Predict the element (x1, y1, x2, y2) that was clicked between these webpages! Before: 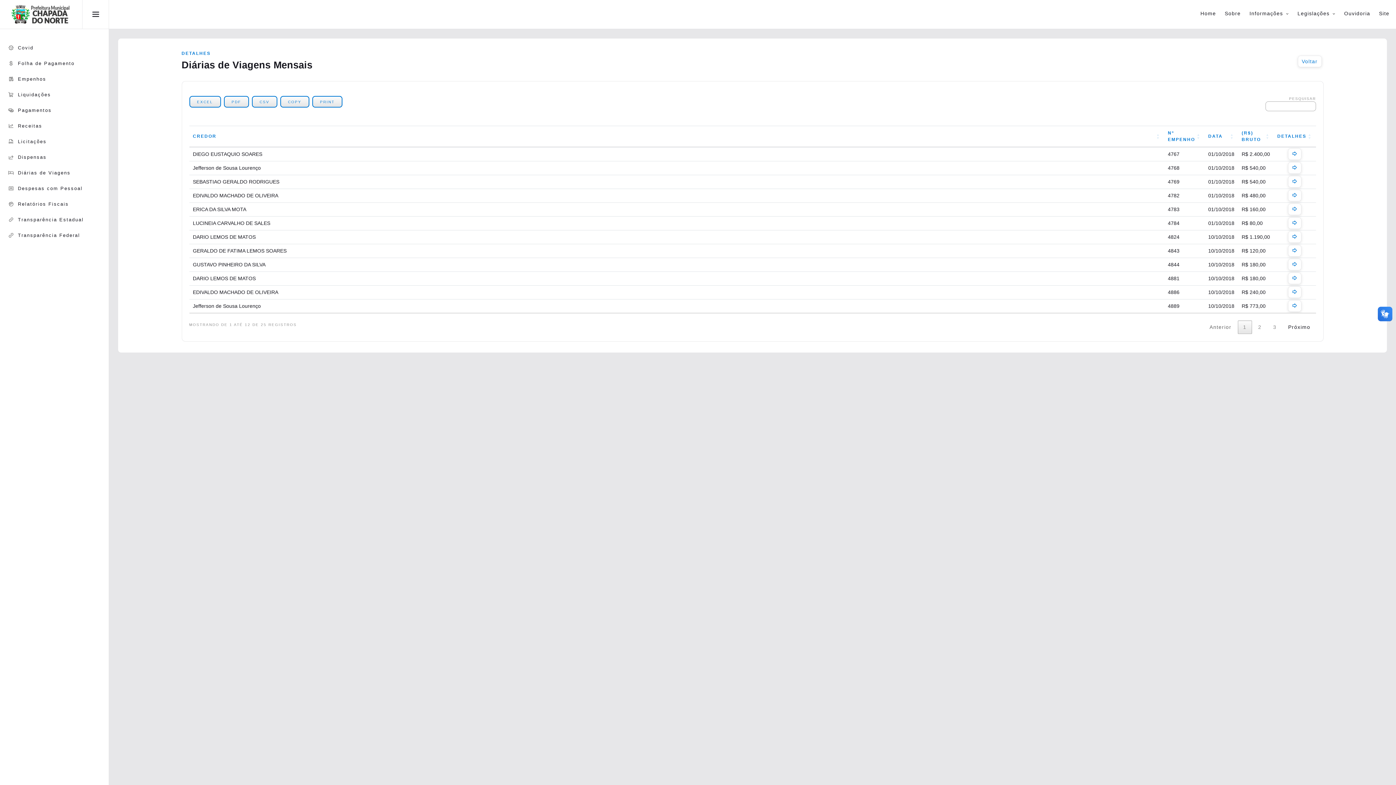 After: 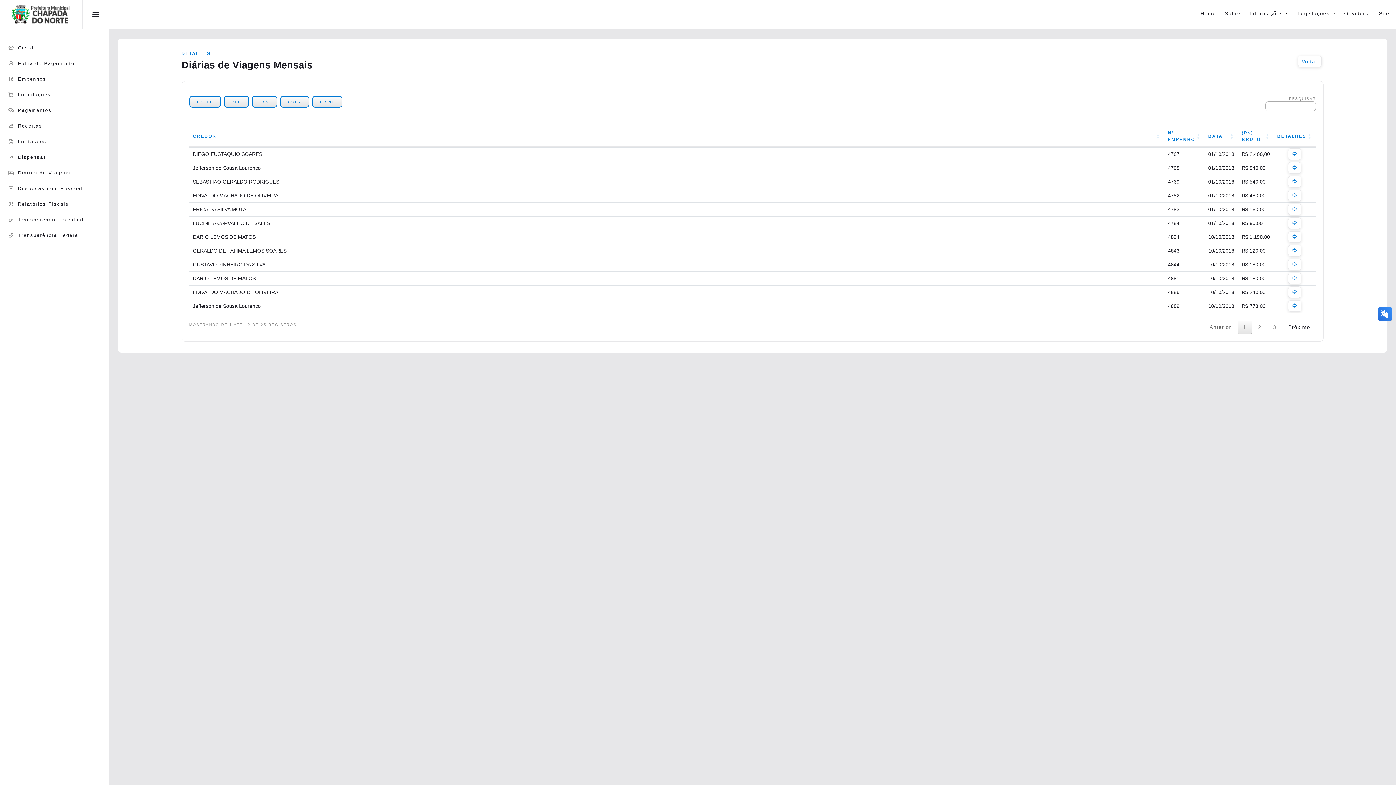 Action: label: 1 bbox: (1238, 320, 1252, 334)